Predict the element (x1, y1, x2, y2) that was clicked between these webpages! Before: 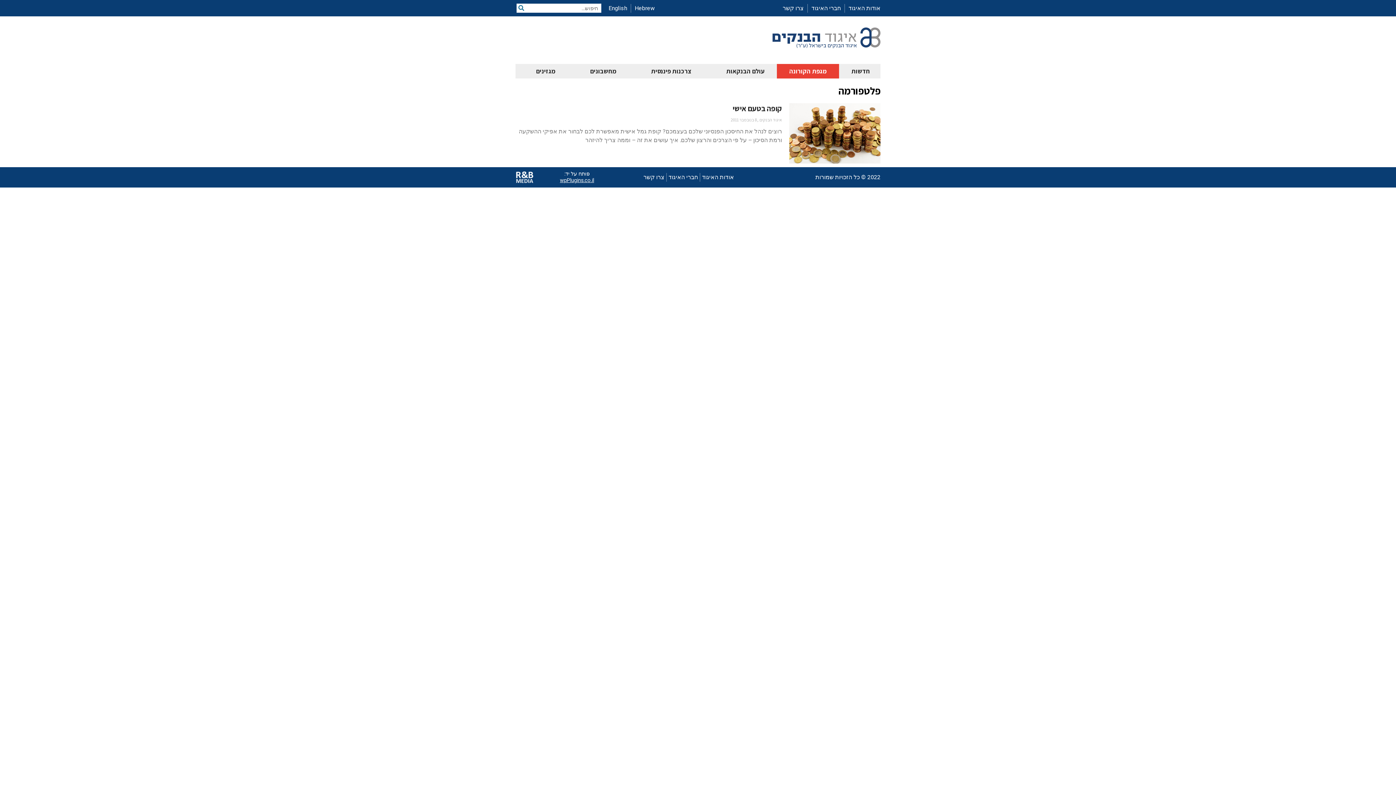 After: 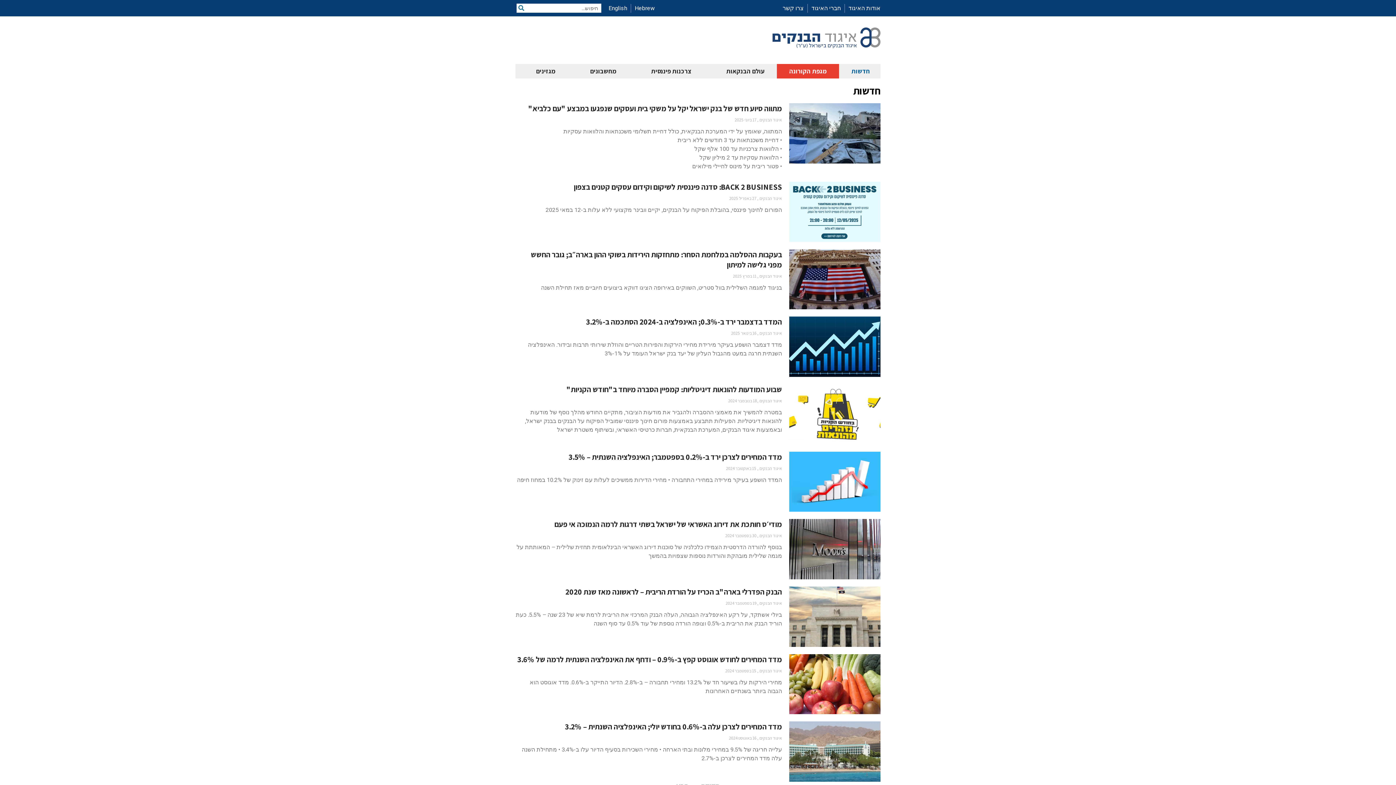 Action: label: חדשות bbox: (841, 64, 880, 78)